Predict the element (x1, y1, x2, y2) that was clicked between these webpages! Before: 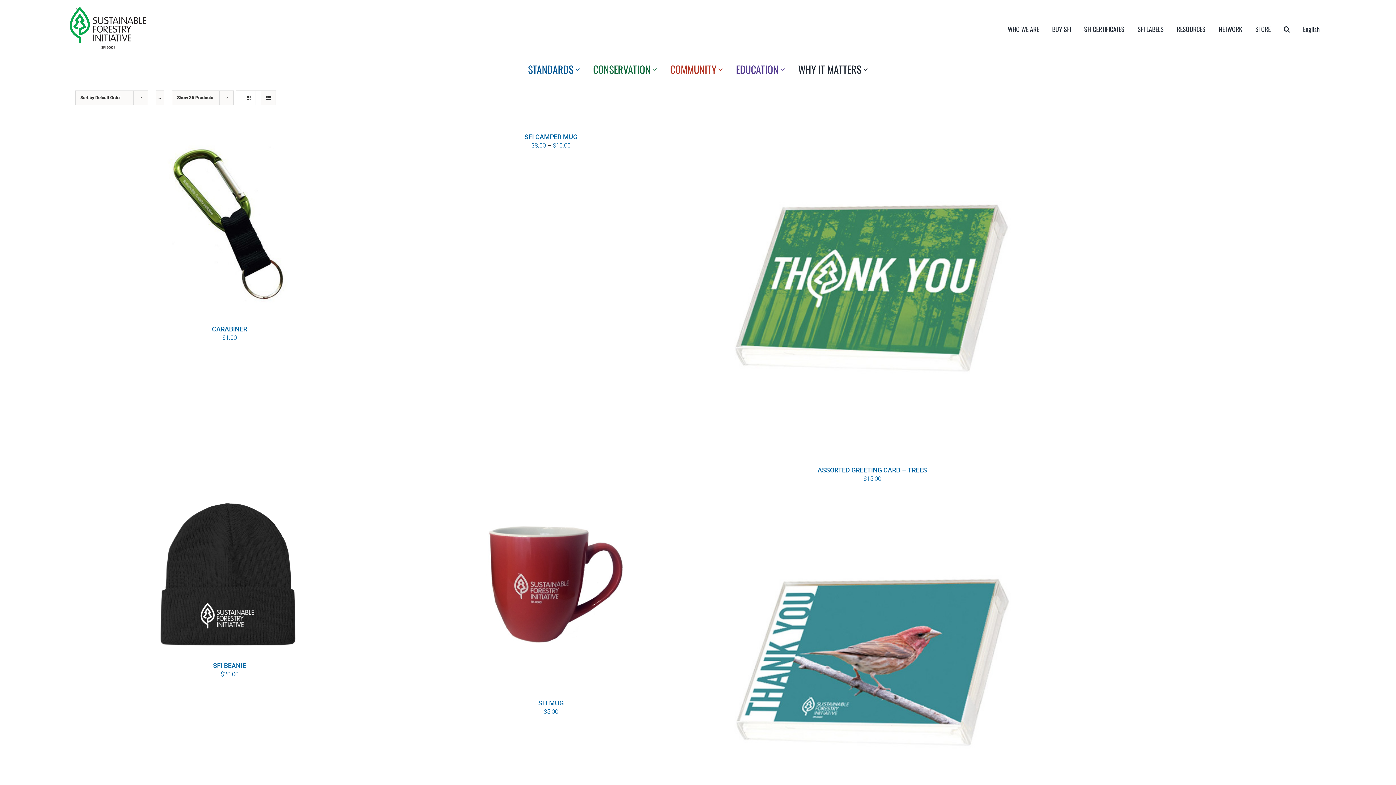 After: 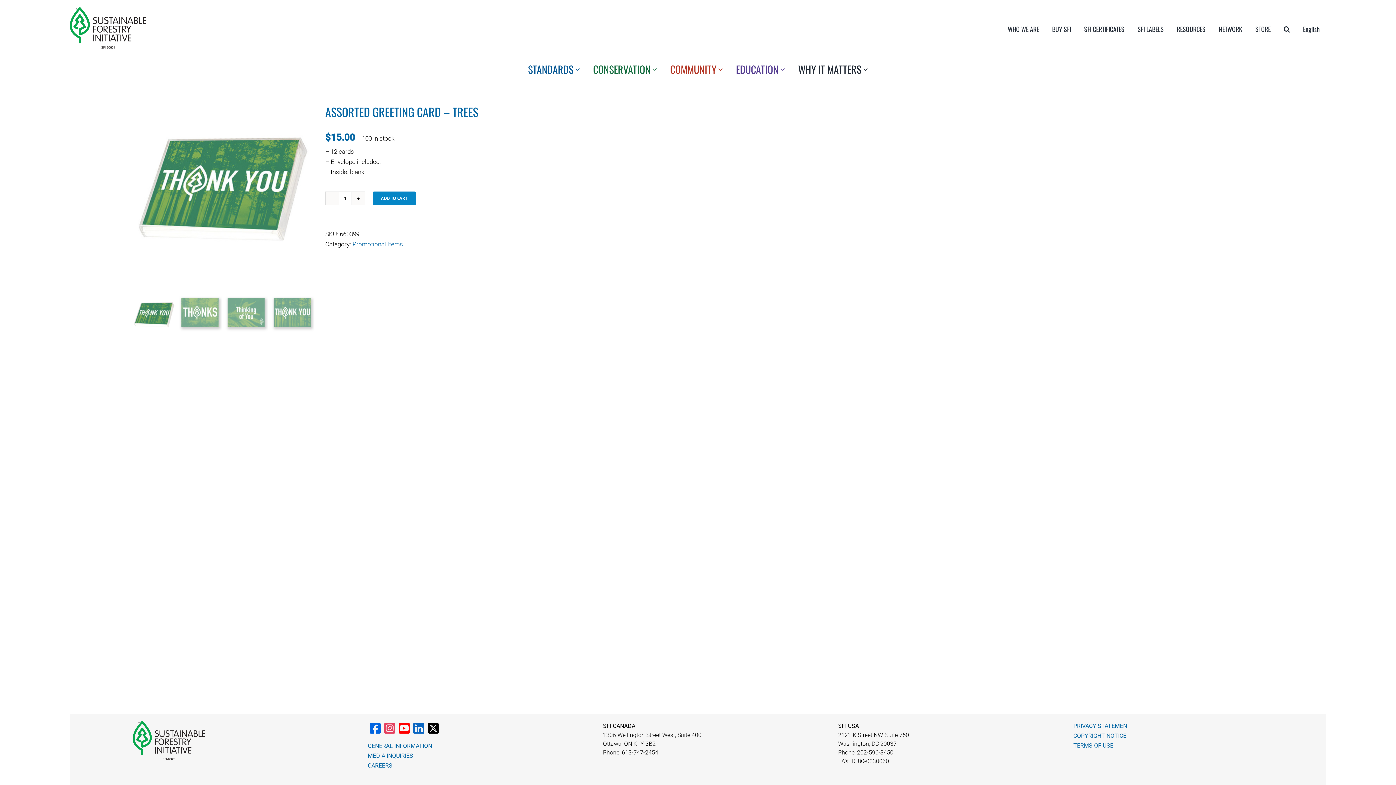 Action: bbox: (718, 120, 1026, 464) label: ASSORTED GREETING CARD – TREES